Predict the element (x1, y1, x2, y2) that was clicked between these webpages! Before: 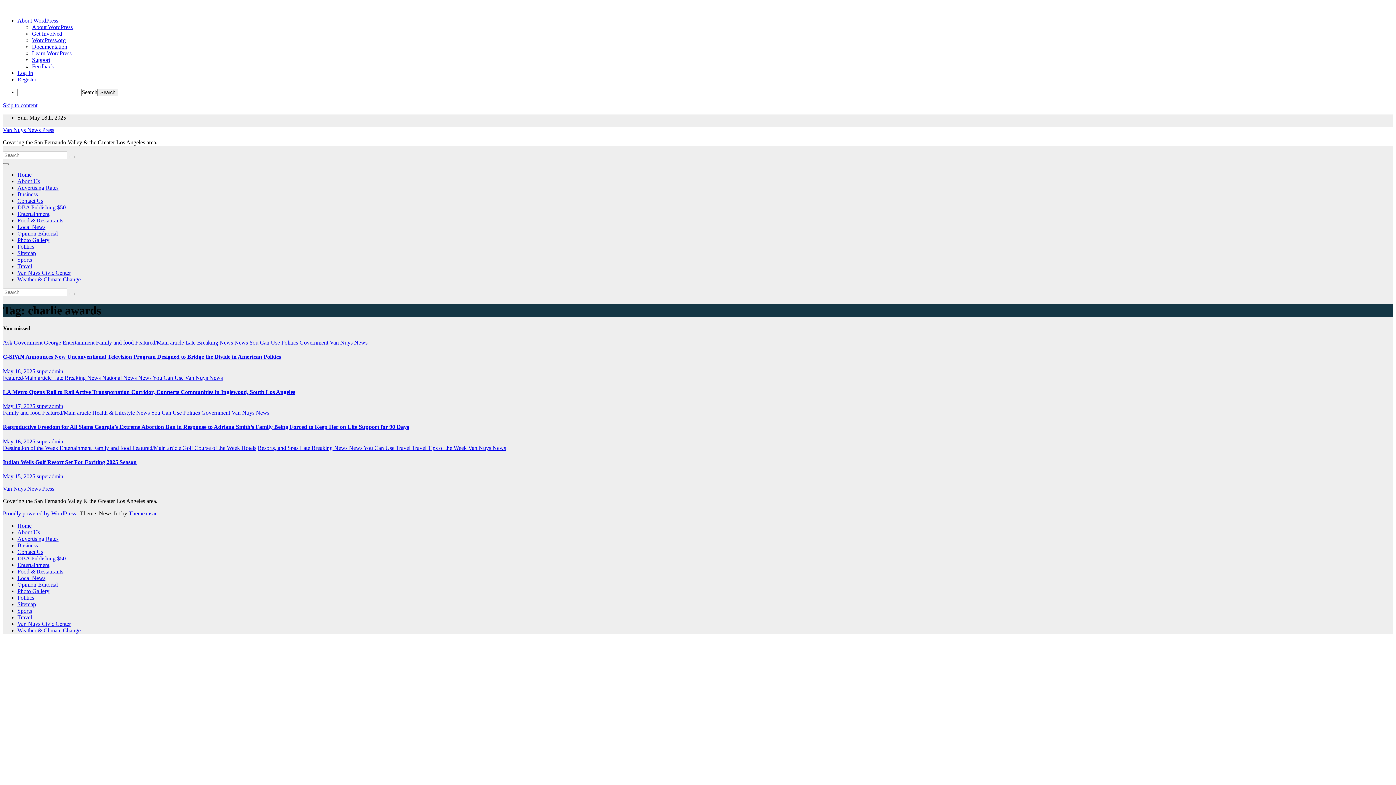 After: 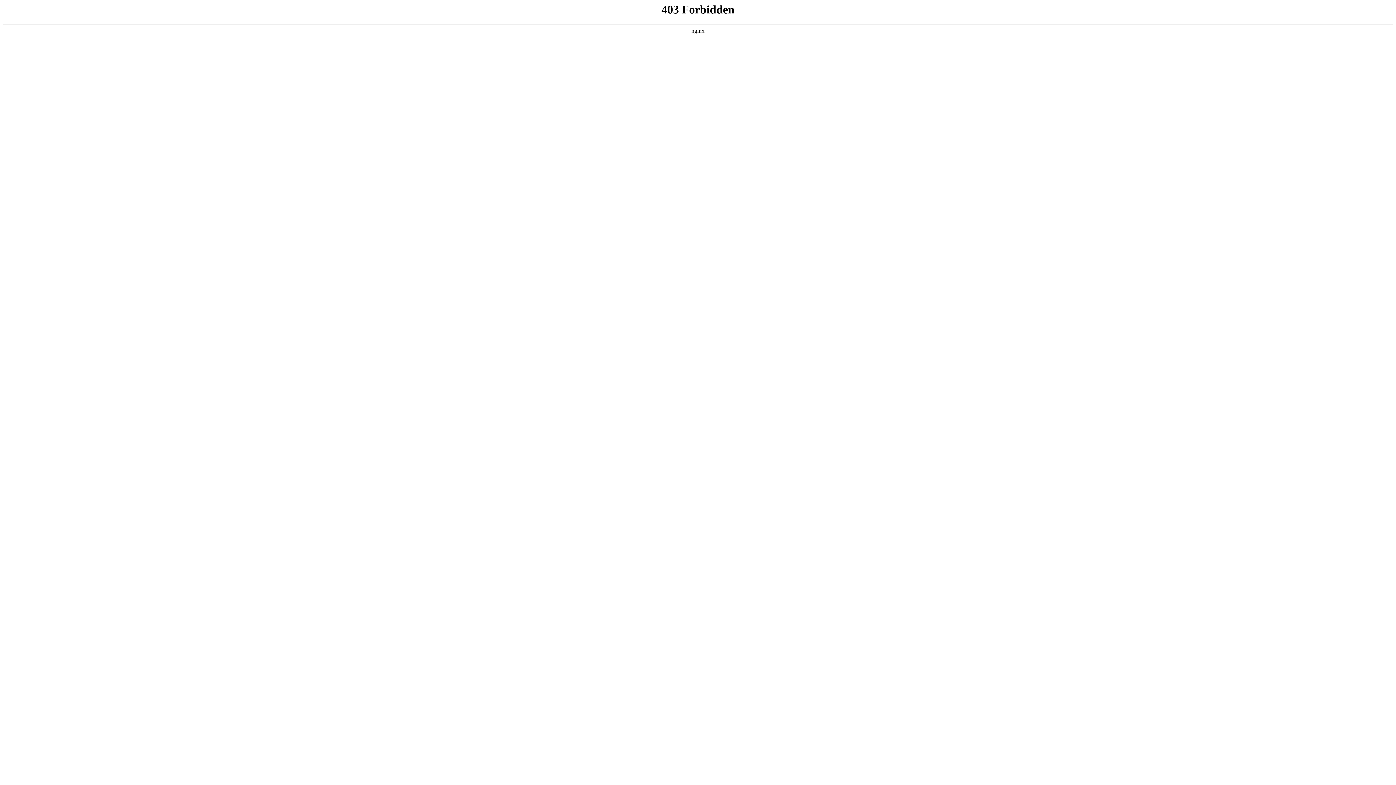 Action: label: WordPress.org bbox: (32, 37, 65, 43)